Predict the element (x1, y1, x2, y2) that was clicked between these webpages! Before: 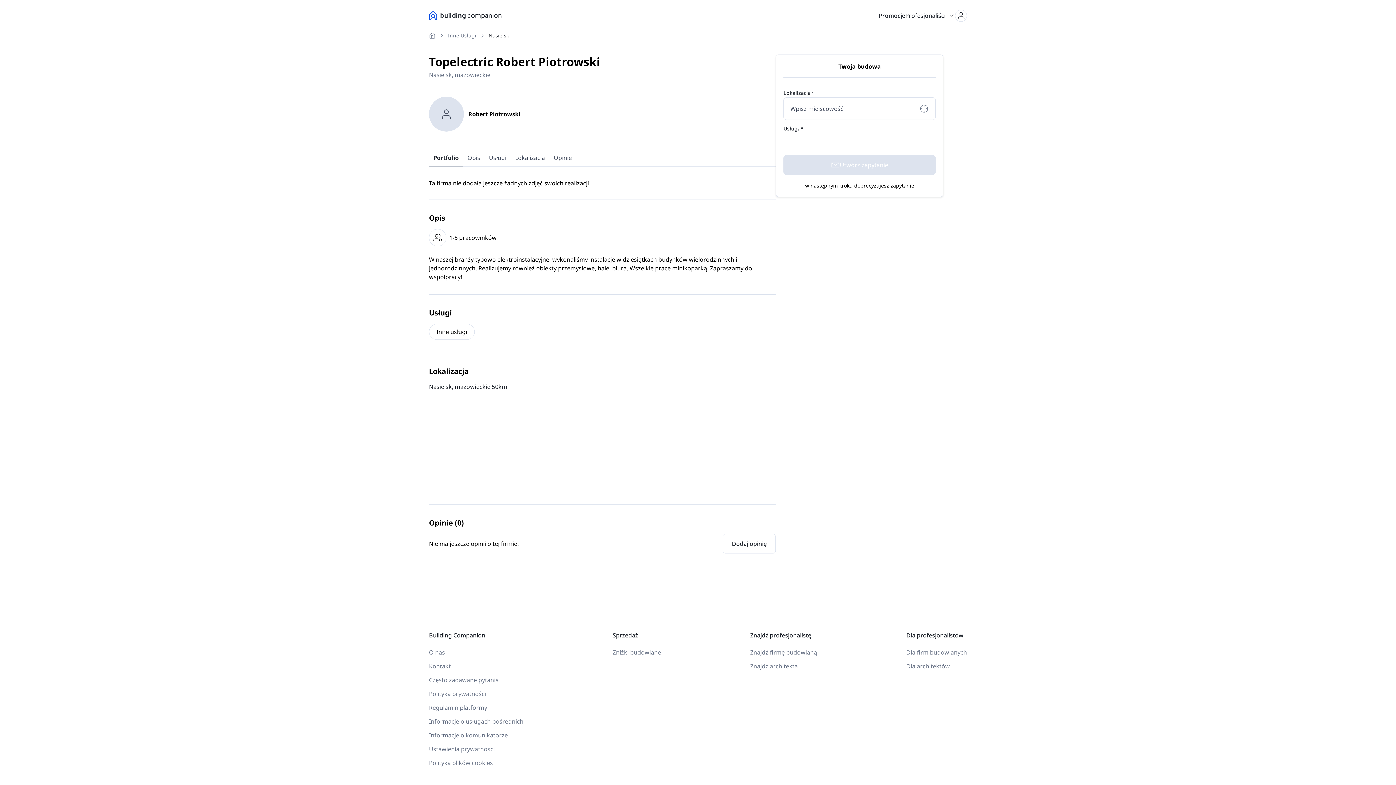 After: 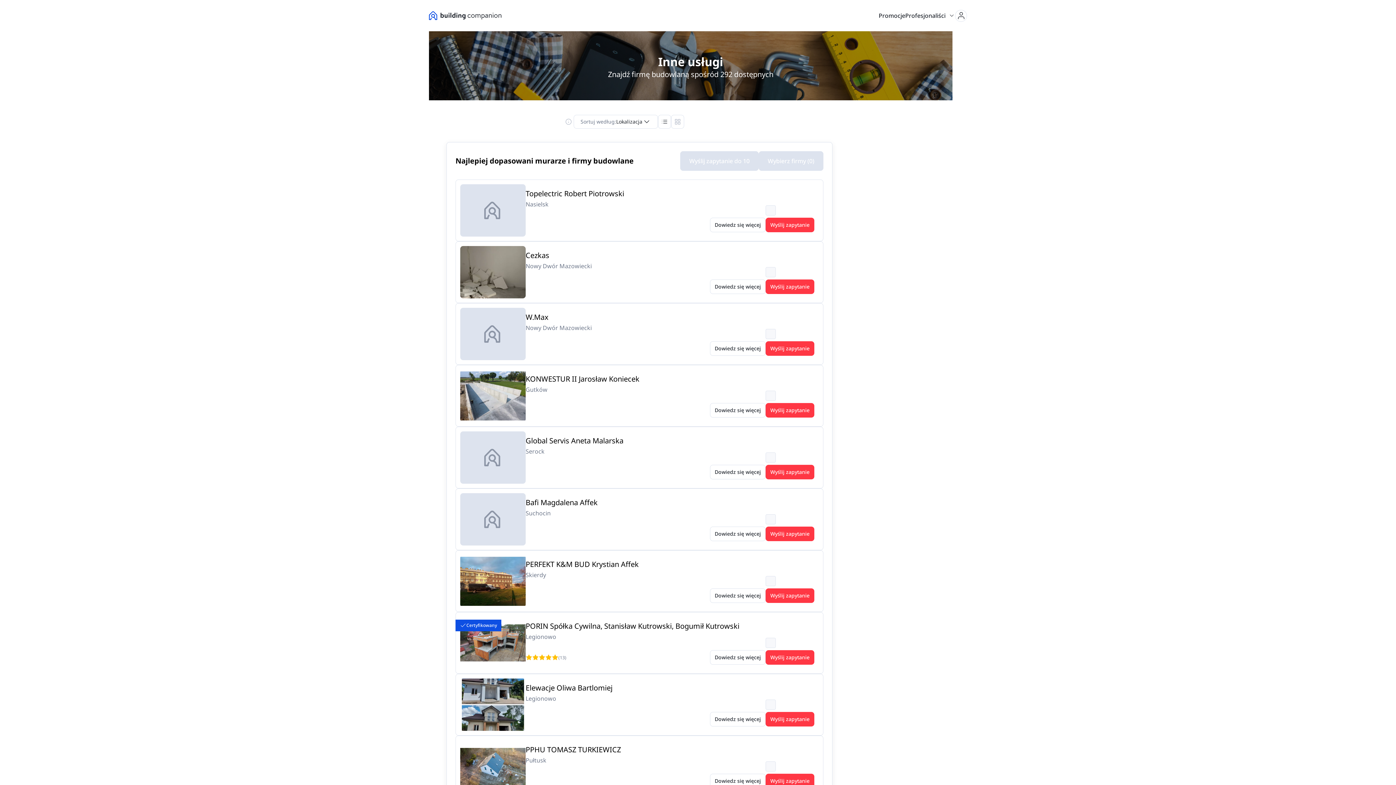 Action: label: Nawigacja do Nasielsk bbox: (485, 31, 509, 40)